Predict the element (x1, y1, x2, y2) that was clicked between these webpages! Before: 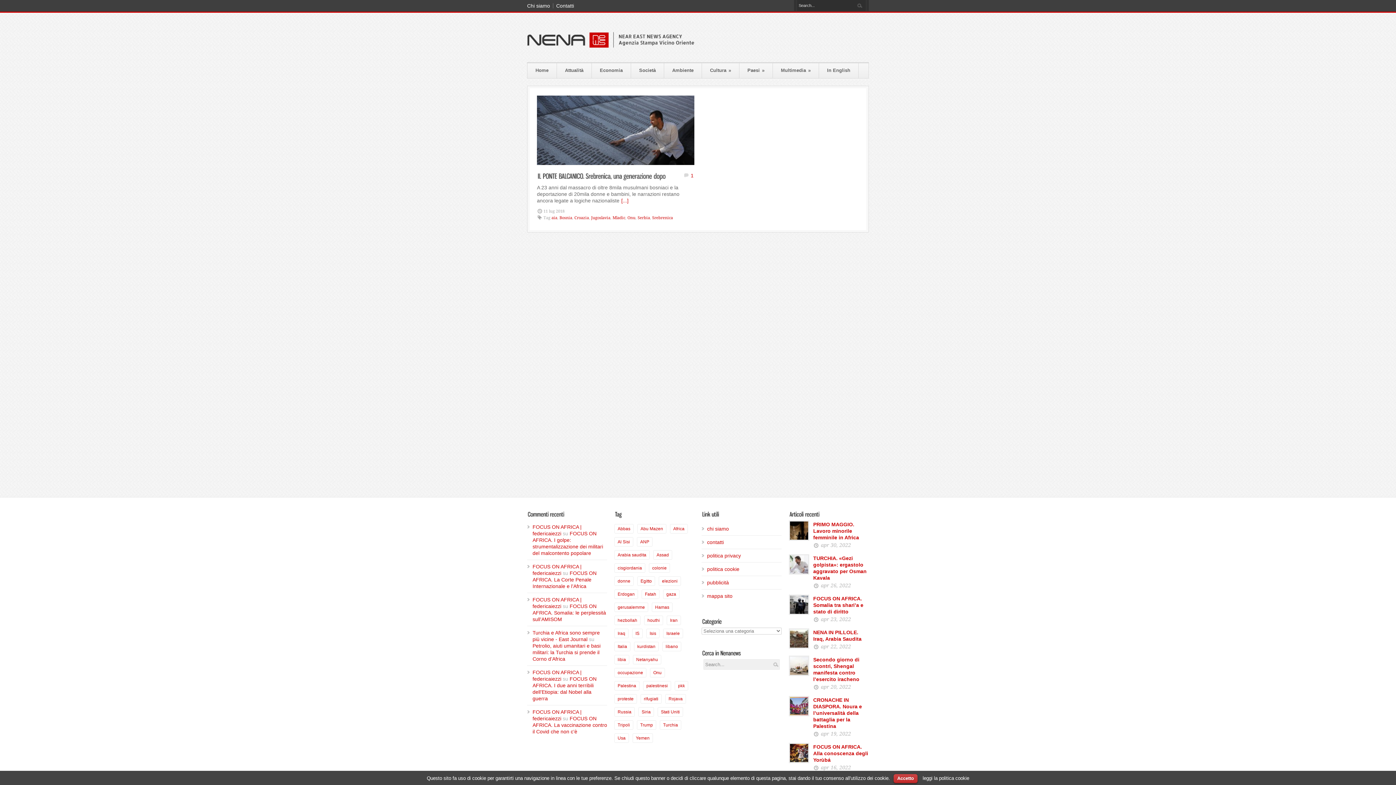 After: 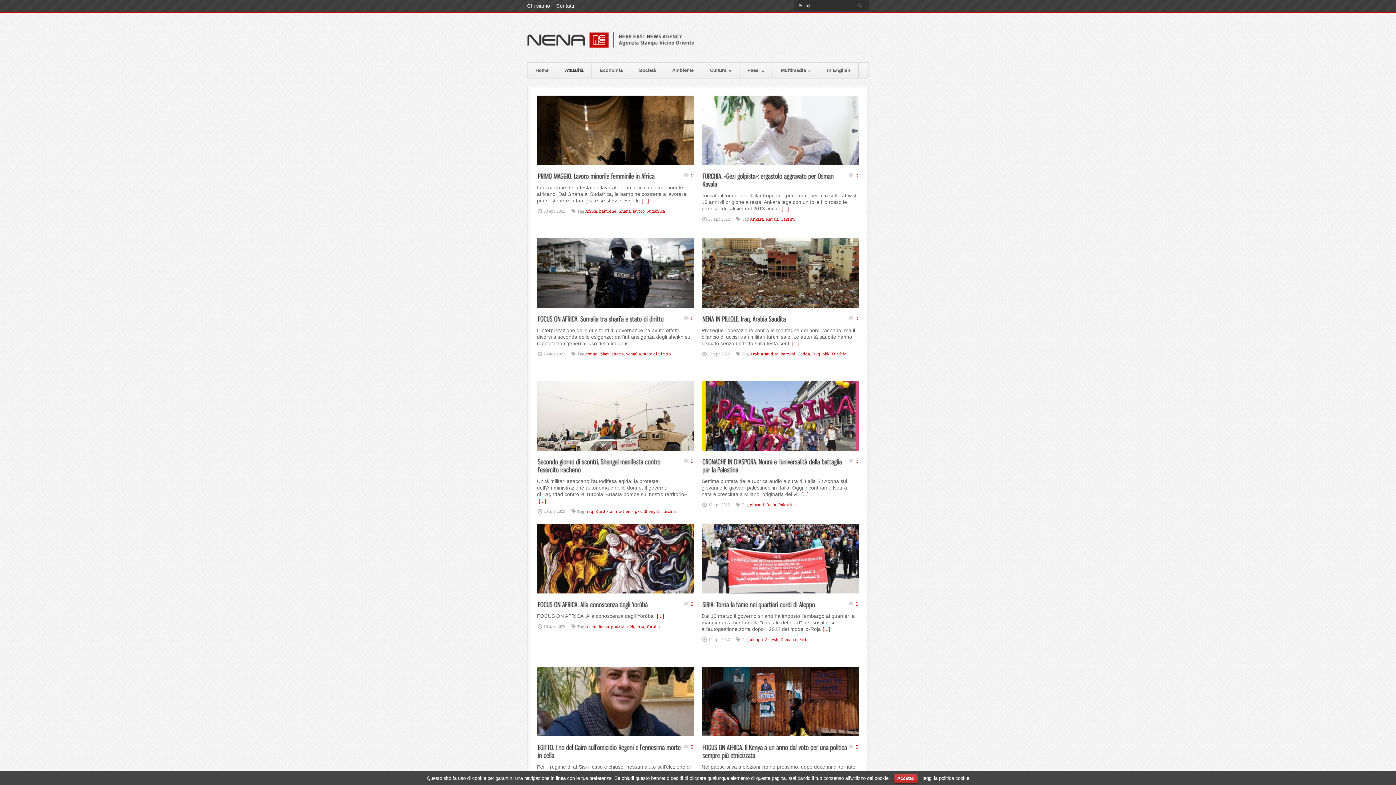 Action: bbox: (557, 63, 592, 78) label: Attualità